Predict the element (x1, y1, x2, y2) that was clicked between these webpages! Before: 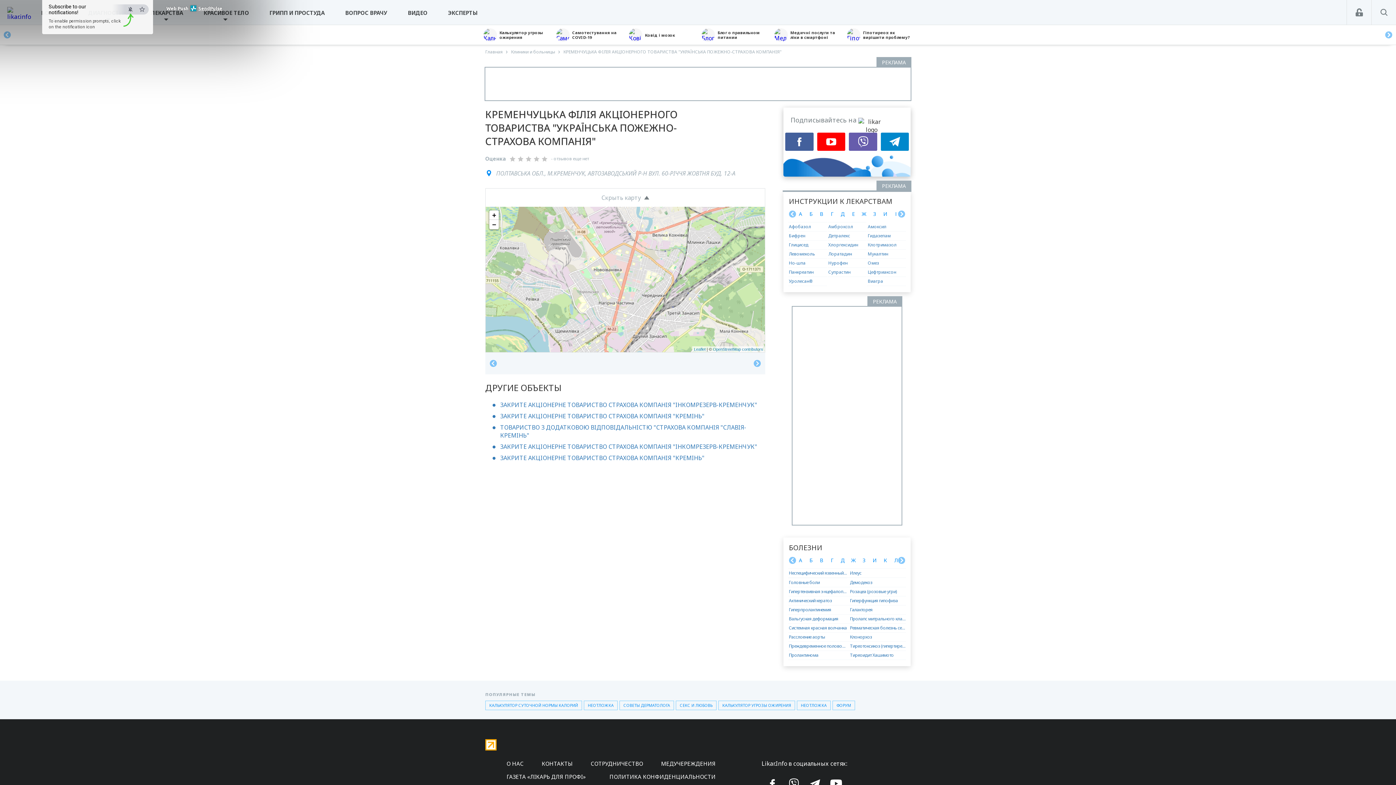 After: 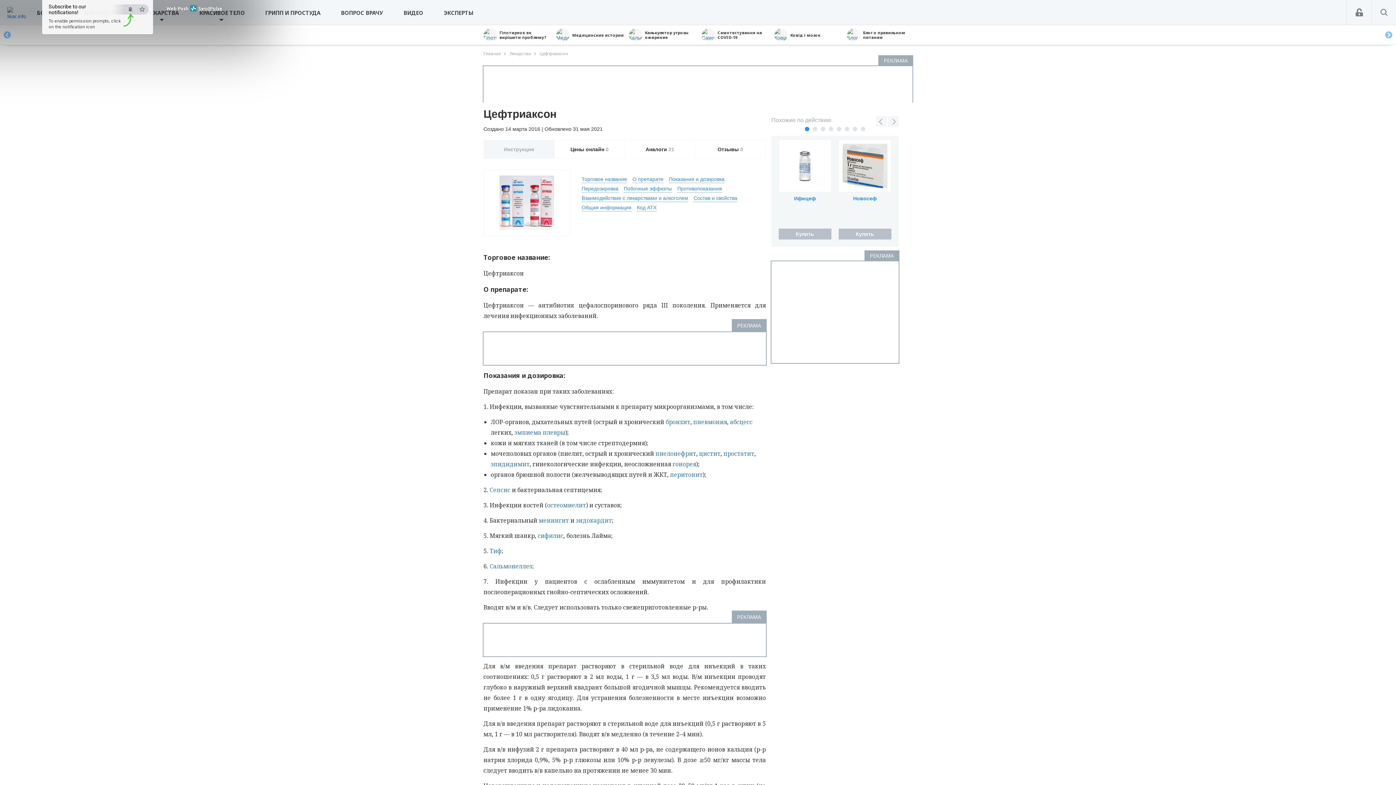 Action: label: Цефтриаксон bbox: (867, 268, 906, 276)